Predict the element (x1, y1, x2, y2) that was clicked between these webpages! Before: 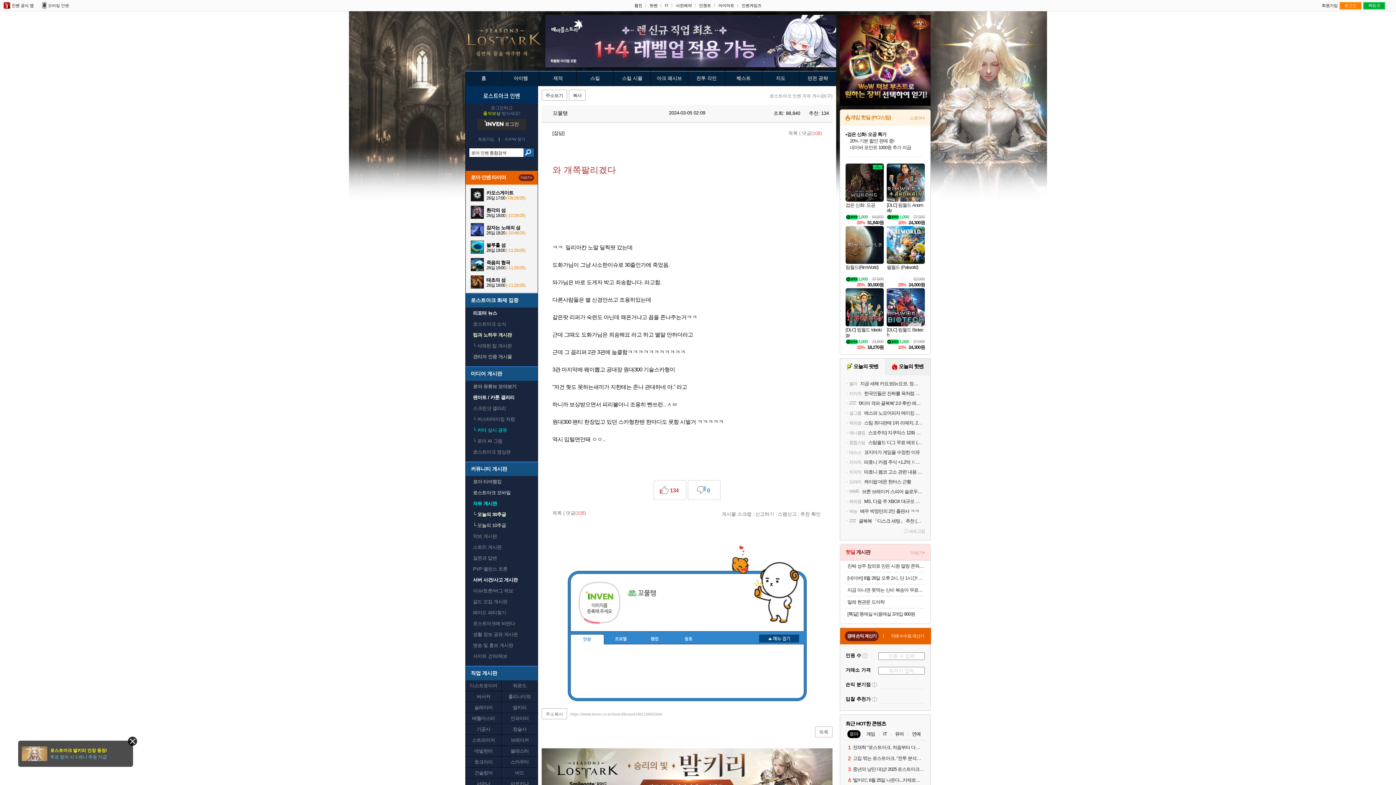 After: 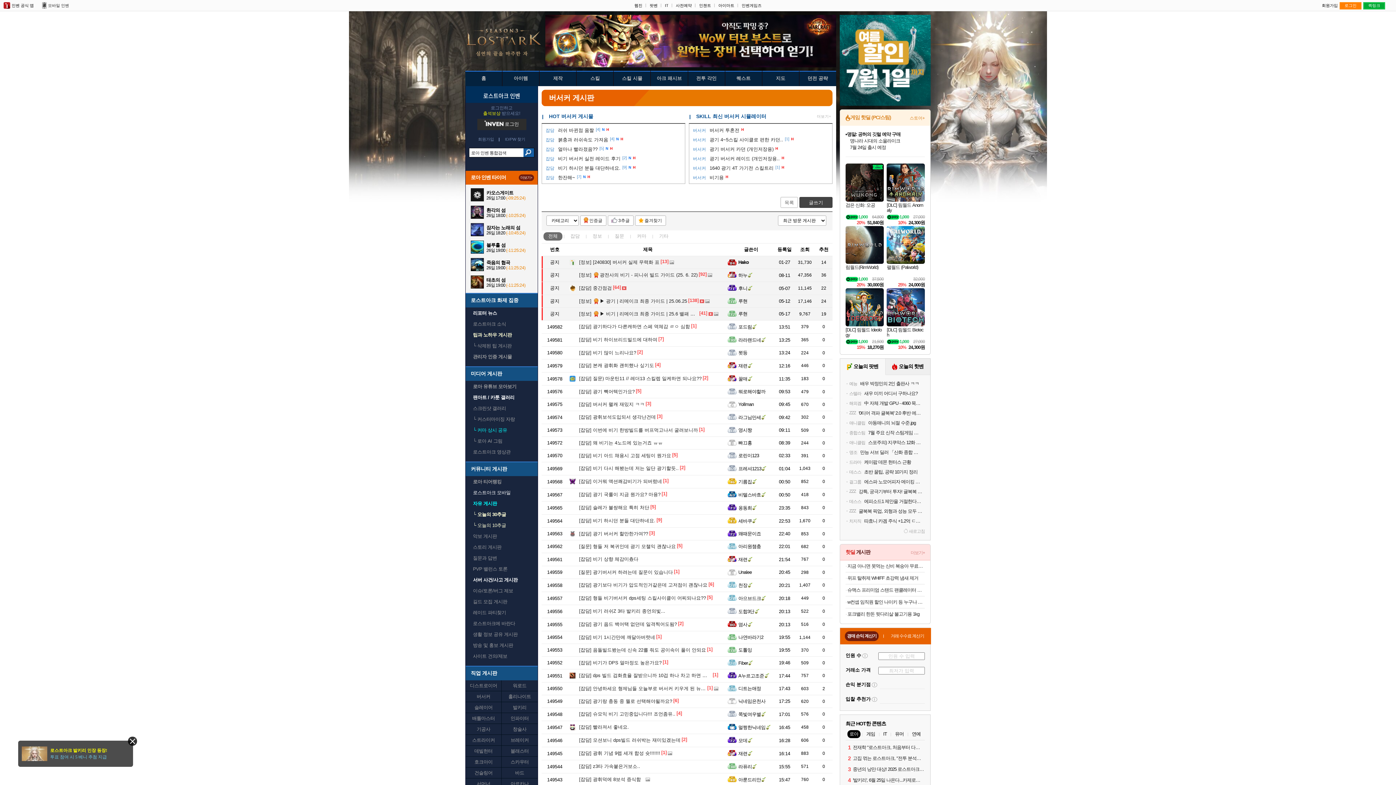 Action: bbox: (473, 693, 494, 701) label: 버서커